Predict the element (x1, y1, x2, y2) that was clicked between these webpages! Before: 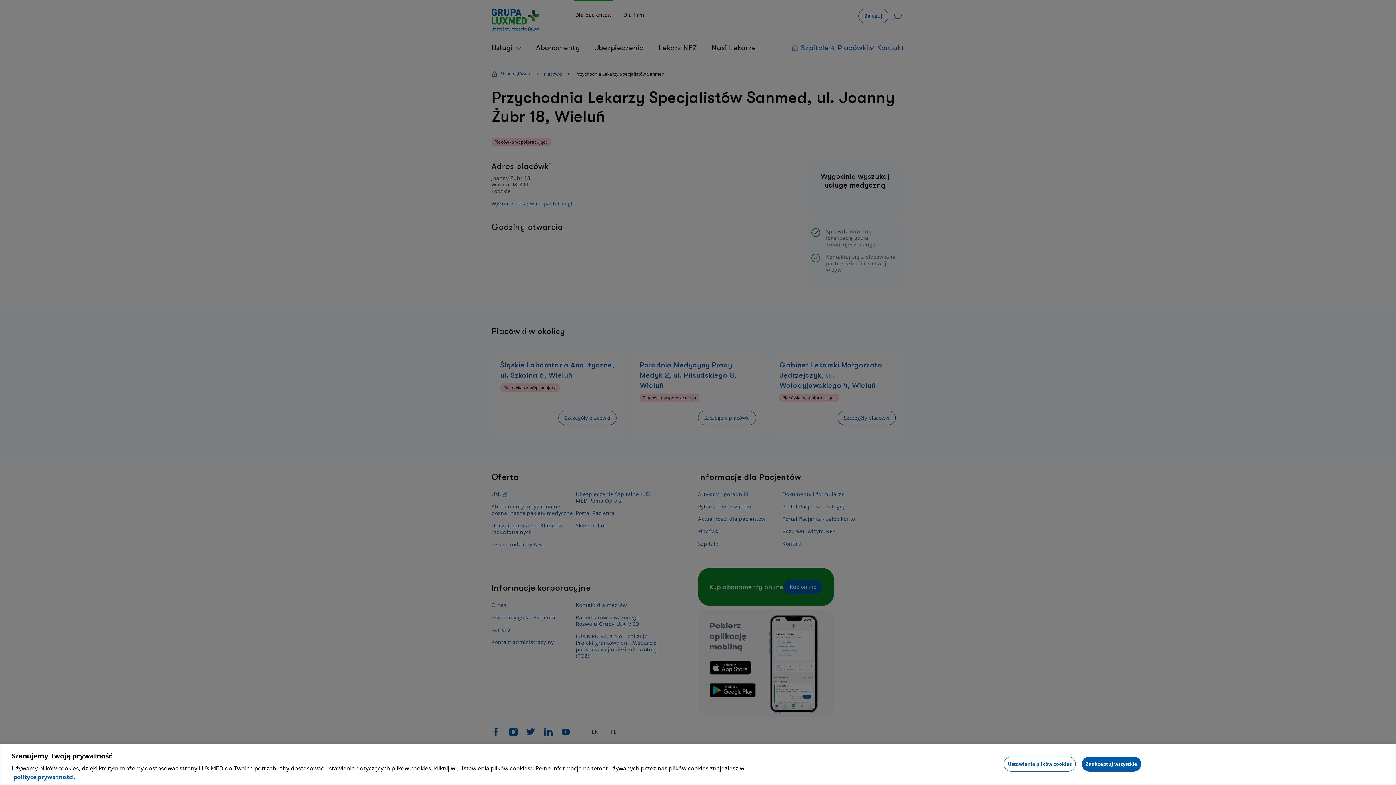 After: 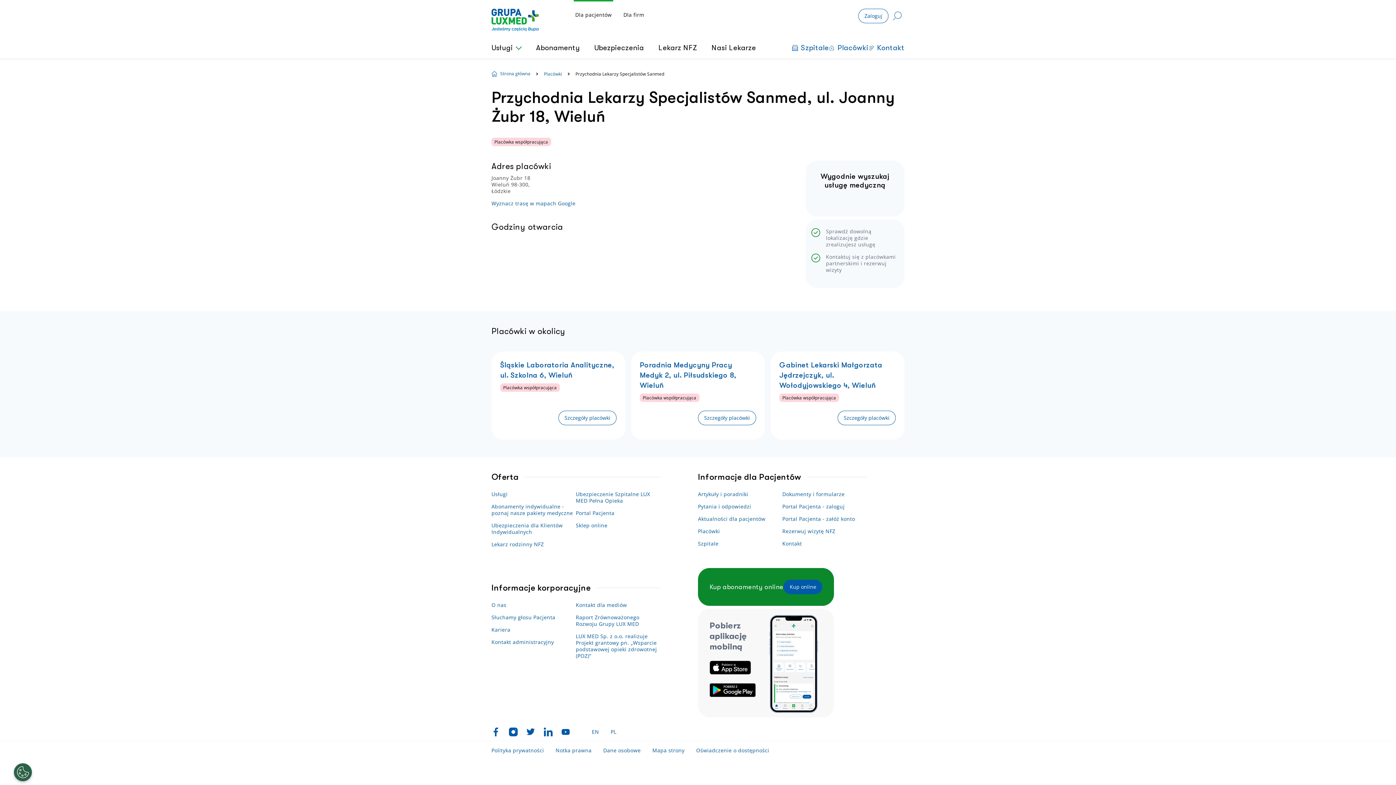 Action: label: Zaakceptuj wszystkie bbox: (1082, 757, 1141, 772)